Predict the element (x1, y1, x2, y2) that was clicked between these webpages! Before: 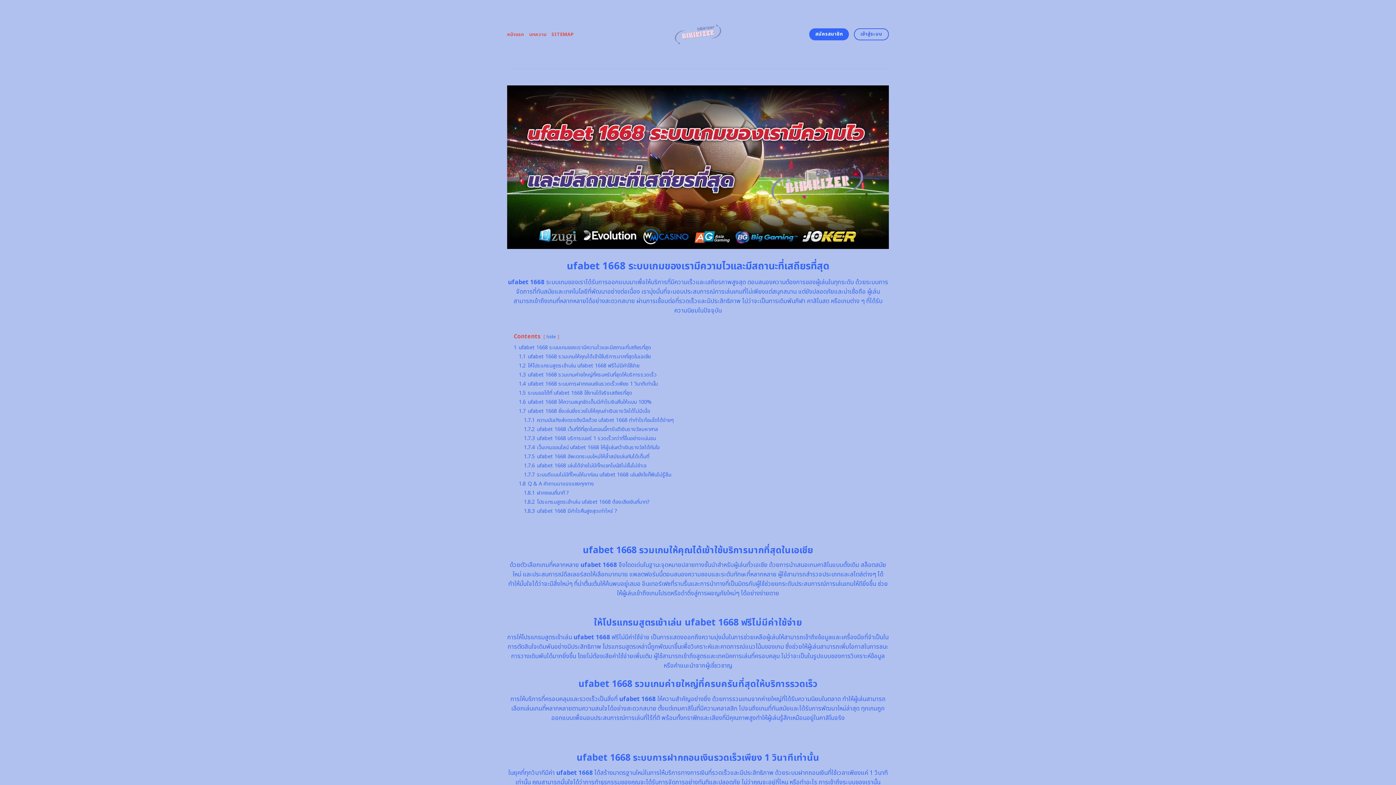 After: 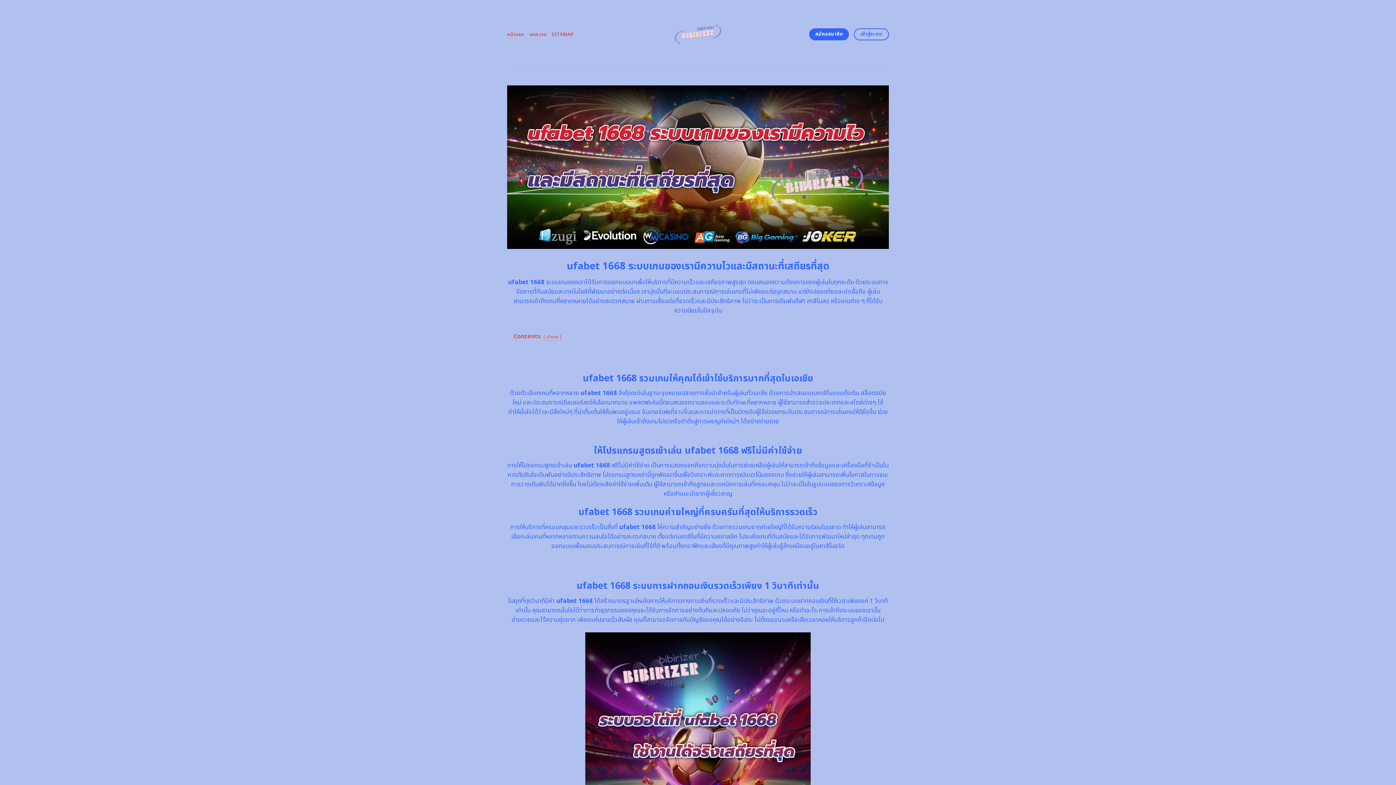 Action: label: hide bbox: (546, 333, 556, 340)